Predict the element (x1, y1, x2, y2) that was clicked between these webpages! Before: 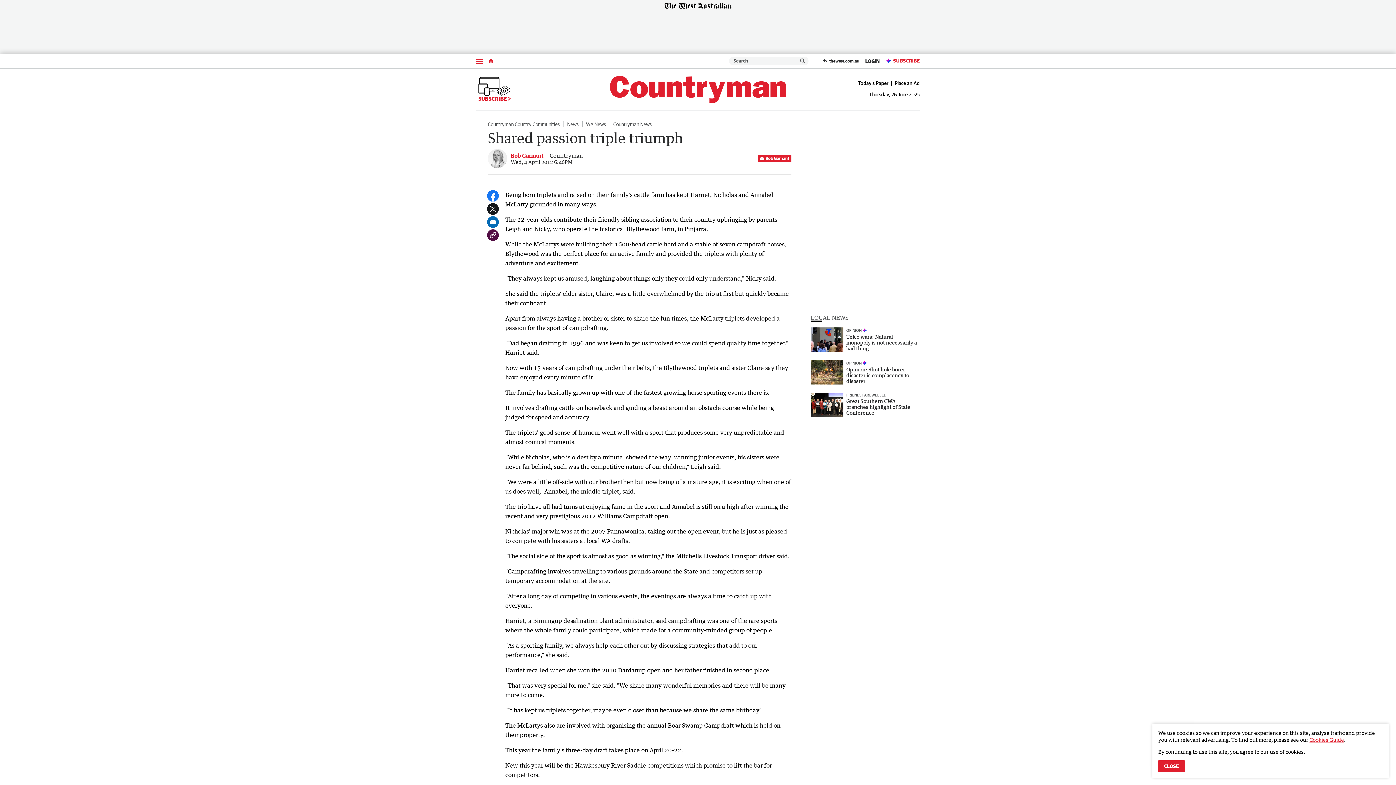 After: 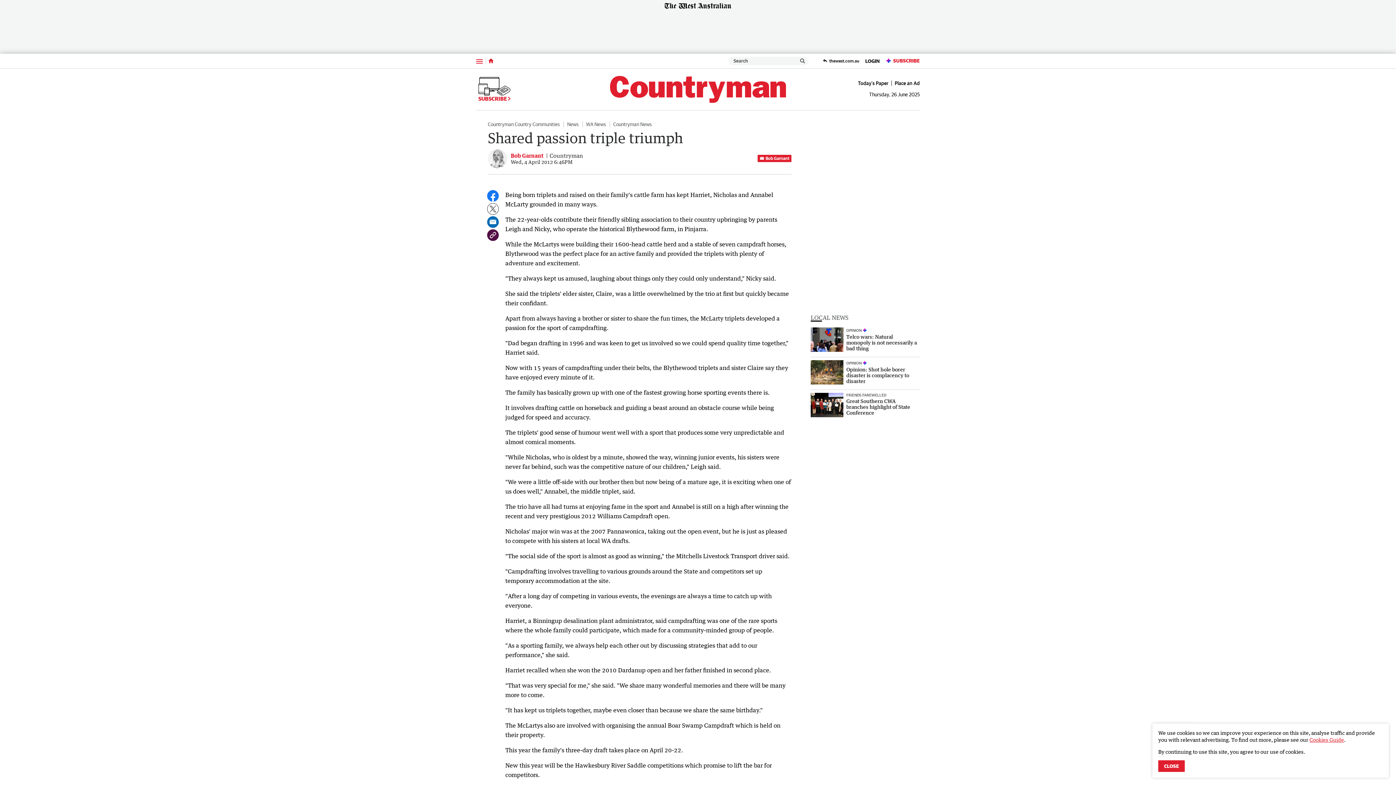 Action: bbox: (487, 203, 498, 214)